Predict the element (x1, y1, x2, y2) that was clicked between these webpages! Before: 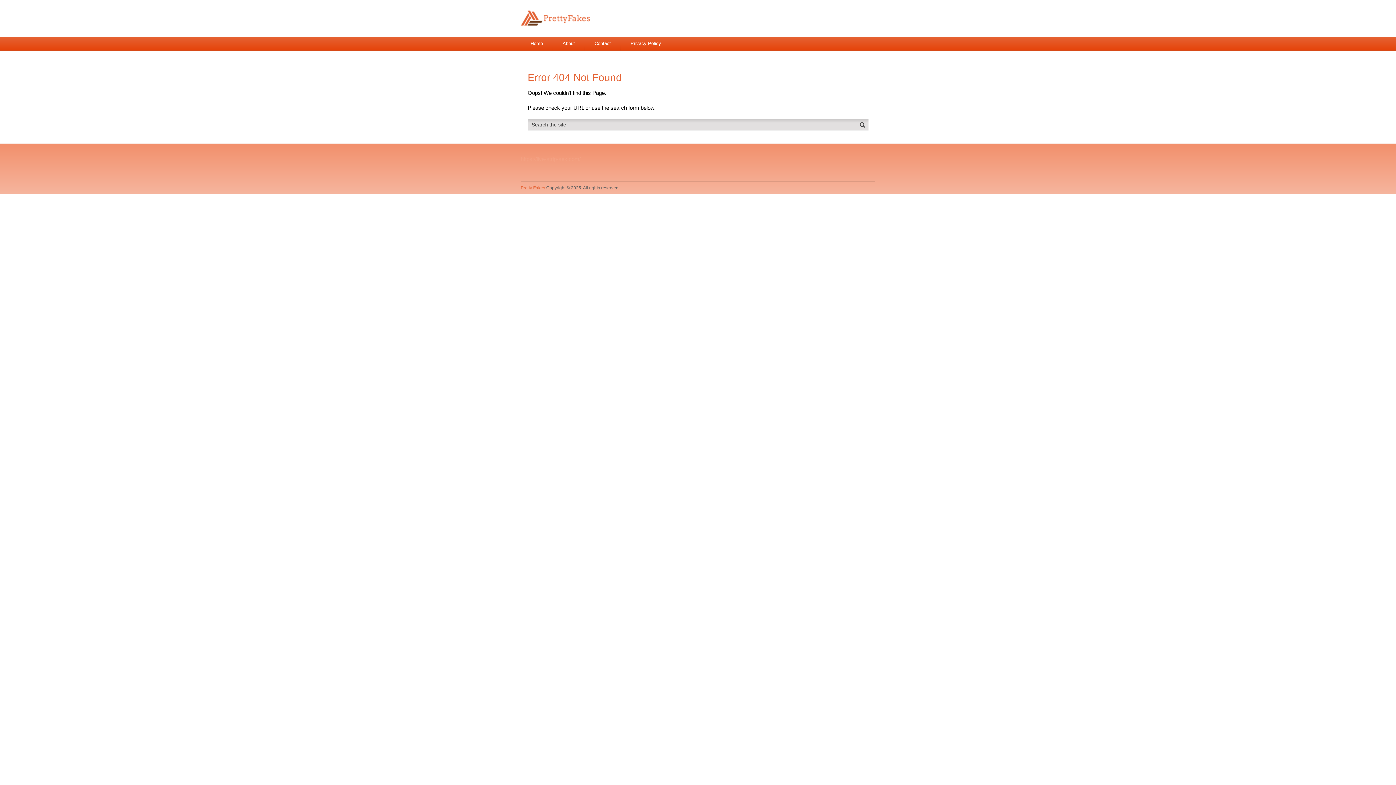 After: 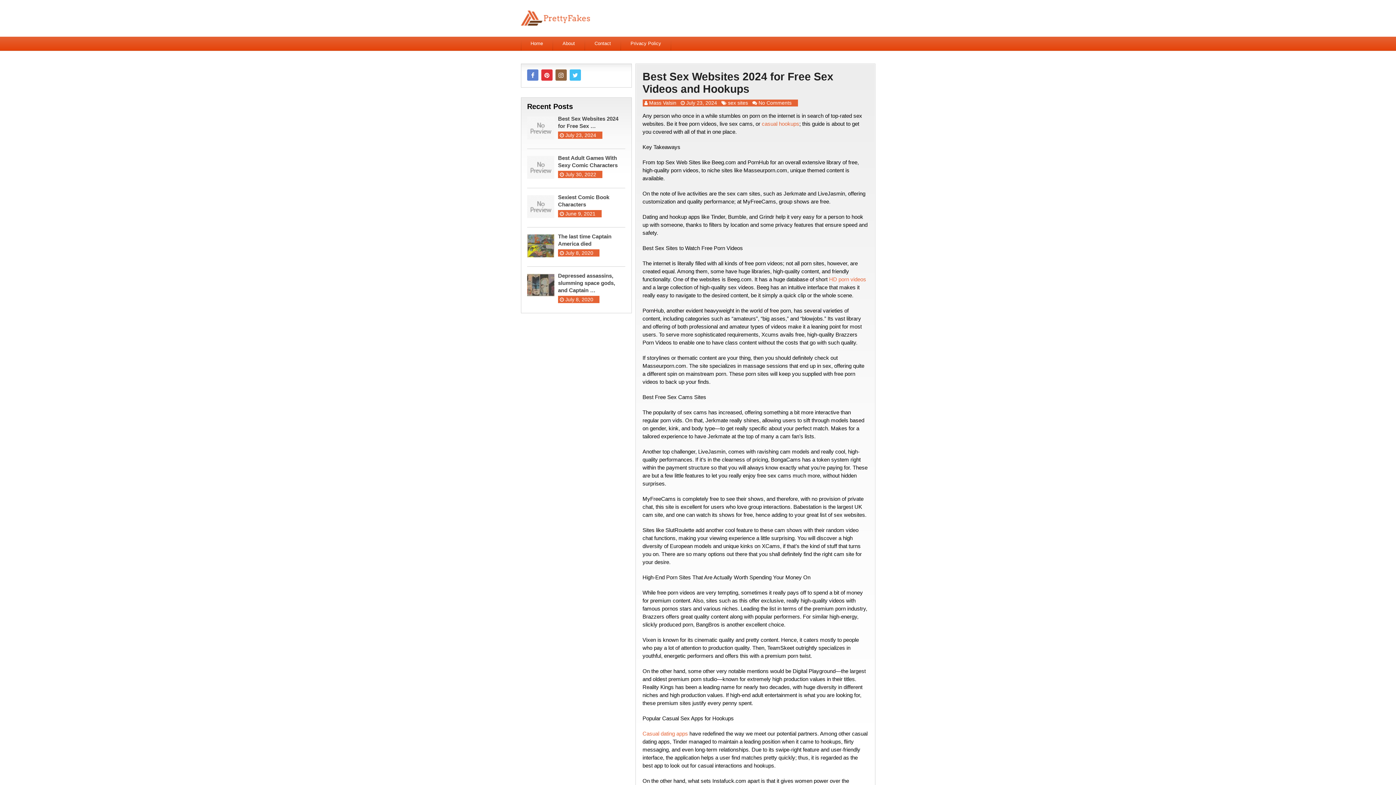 Action: bbox: (520, 36, 552, 50) label: Home